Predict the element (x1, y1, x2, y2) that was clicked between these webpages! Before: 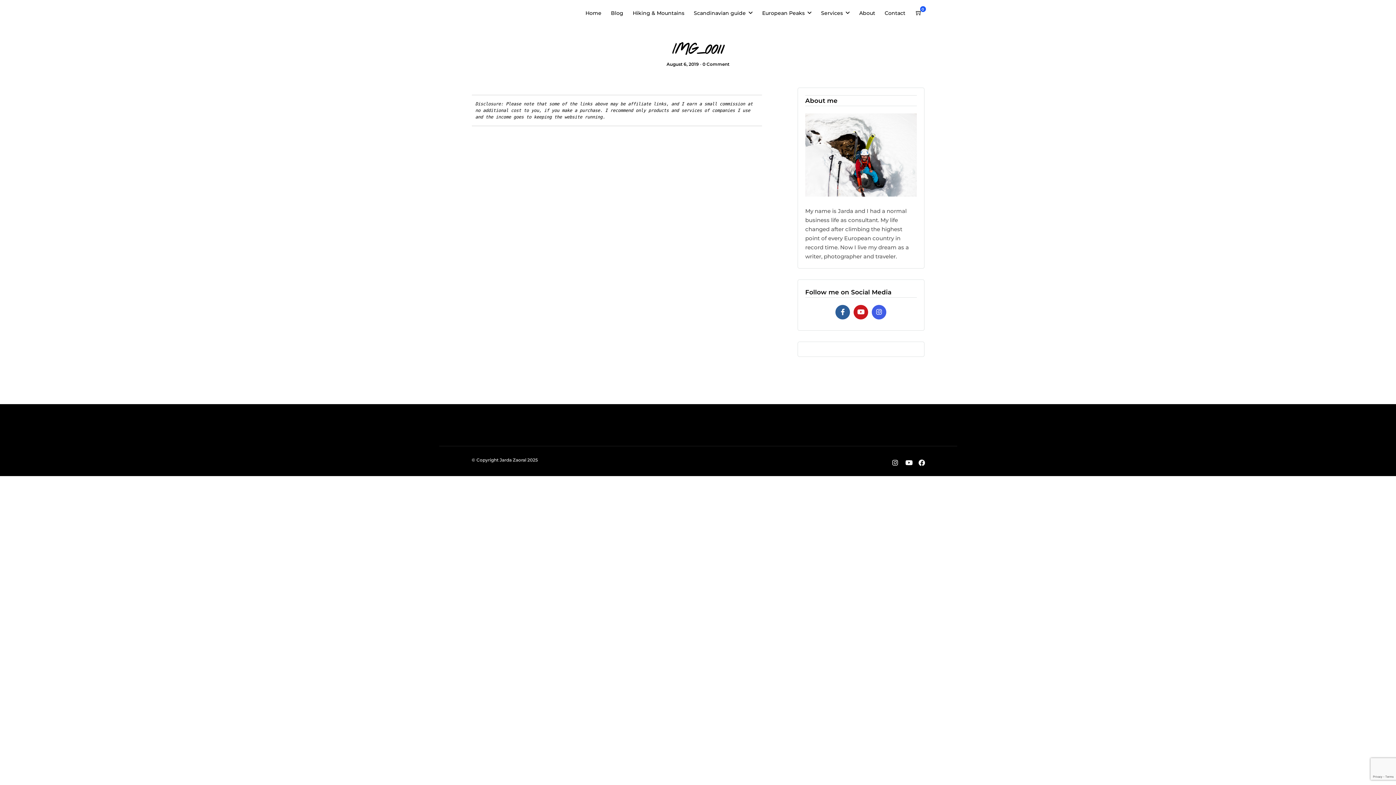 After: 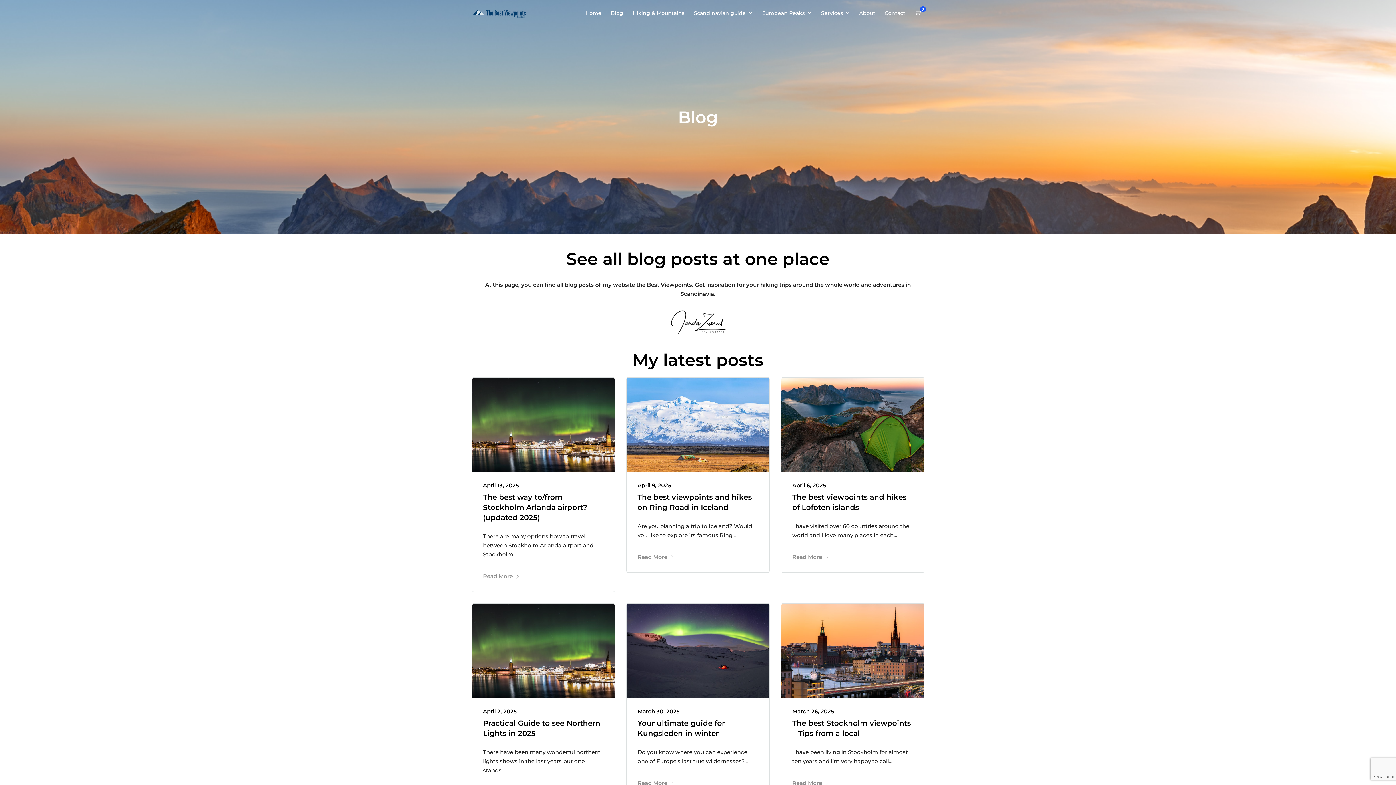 Action: bbox: (611, 0, 629, 25) label: Blog